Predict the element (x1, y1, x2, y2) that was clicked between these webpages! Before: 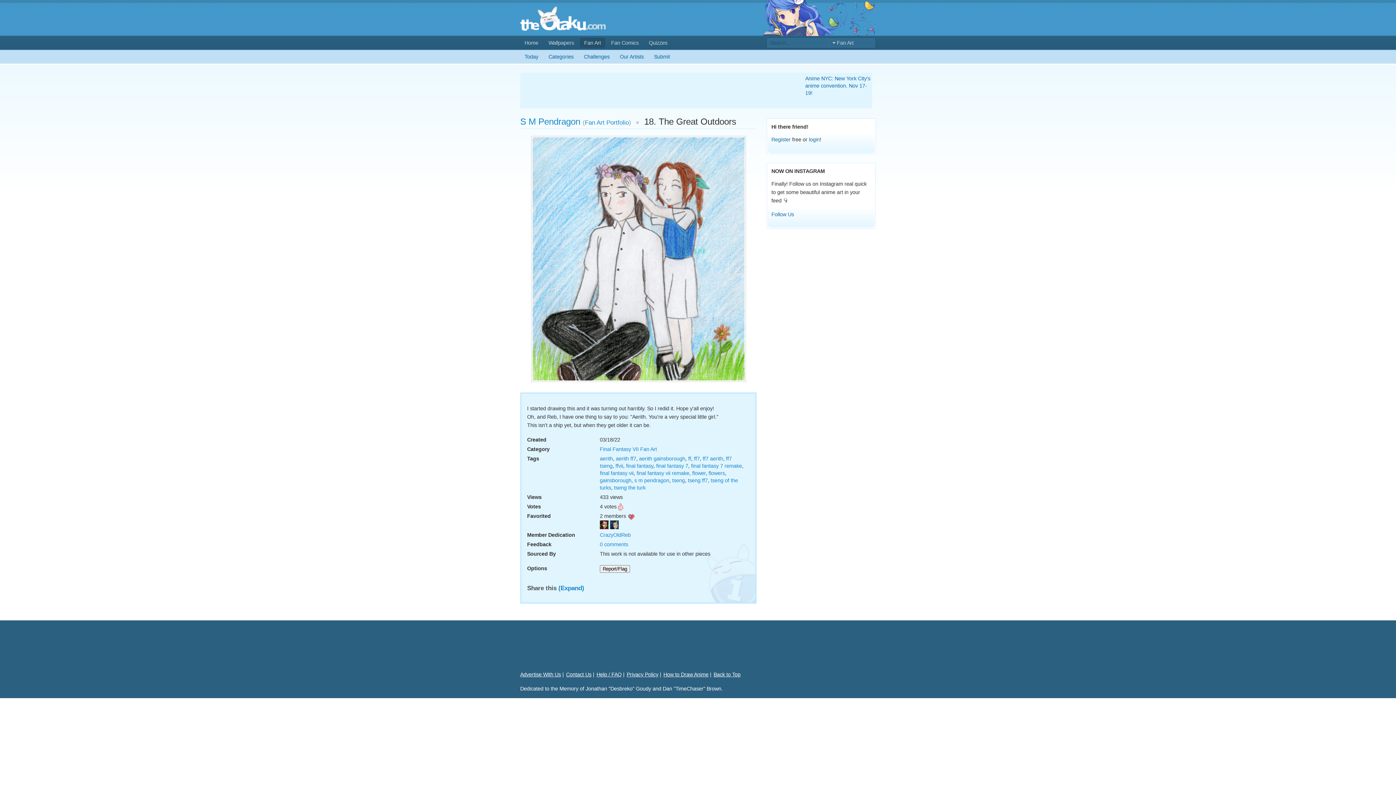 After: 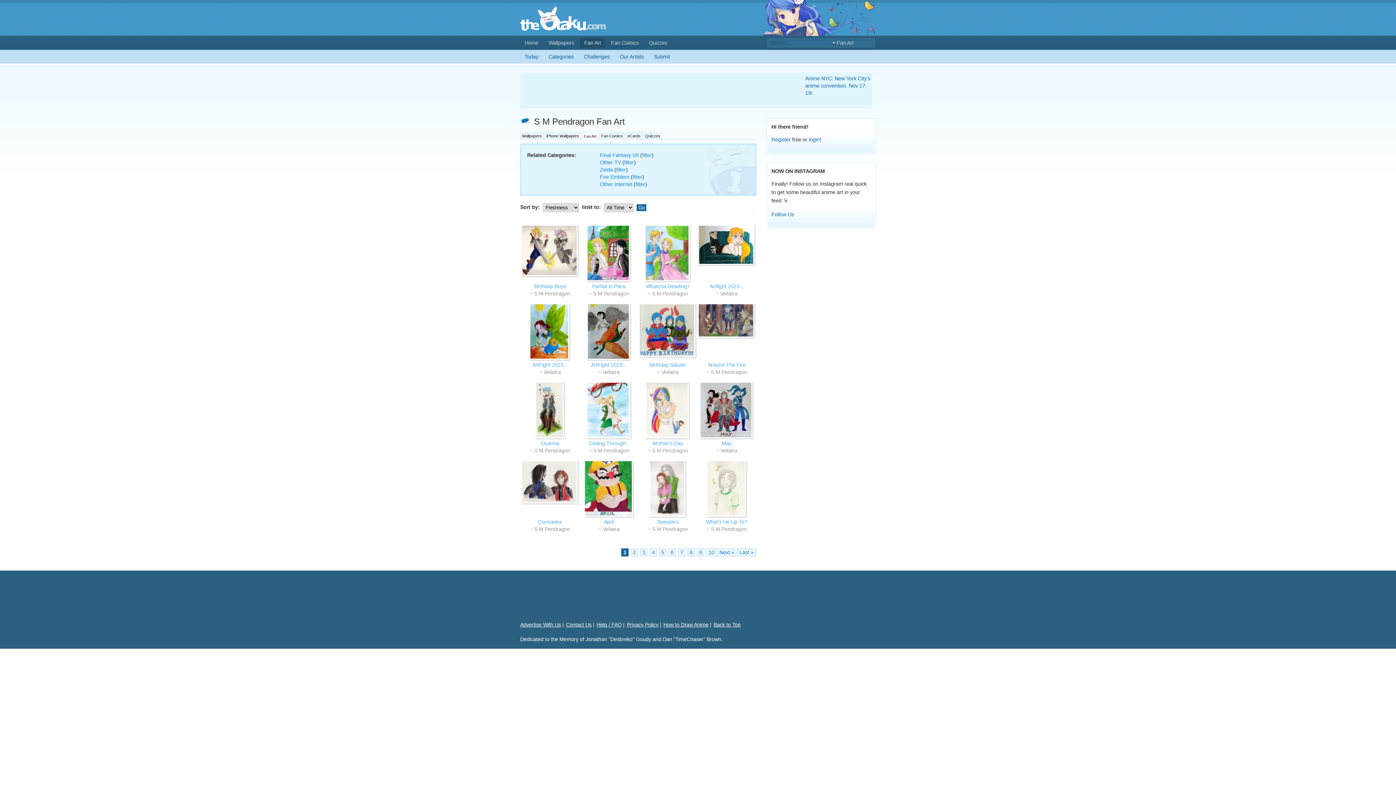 Action: bbox: (634, 477, 669, 483) label: s m pendragon